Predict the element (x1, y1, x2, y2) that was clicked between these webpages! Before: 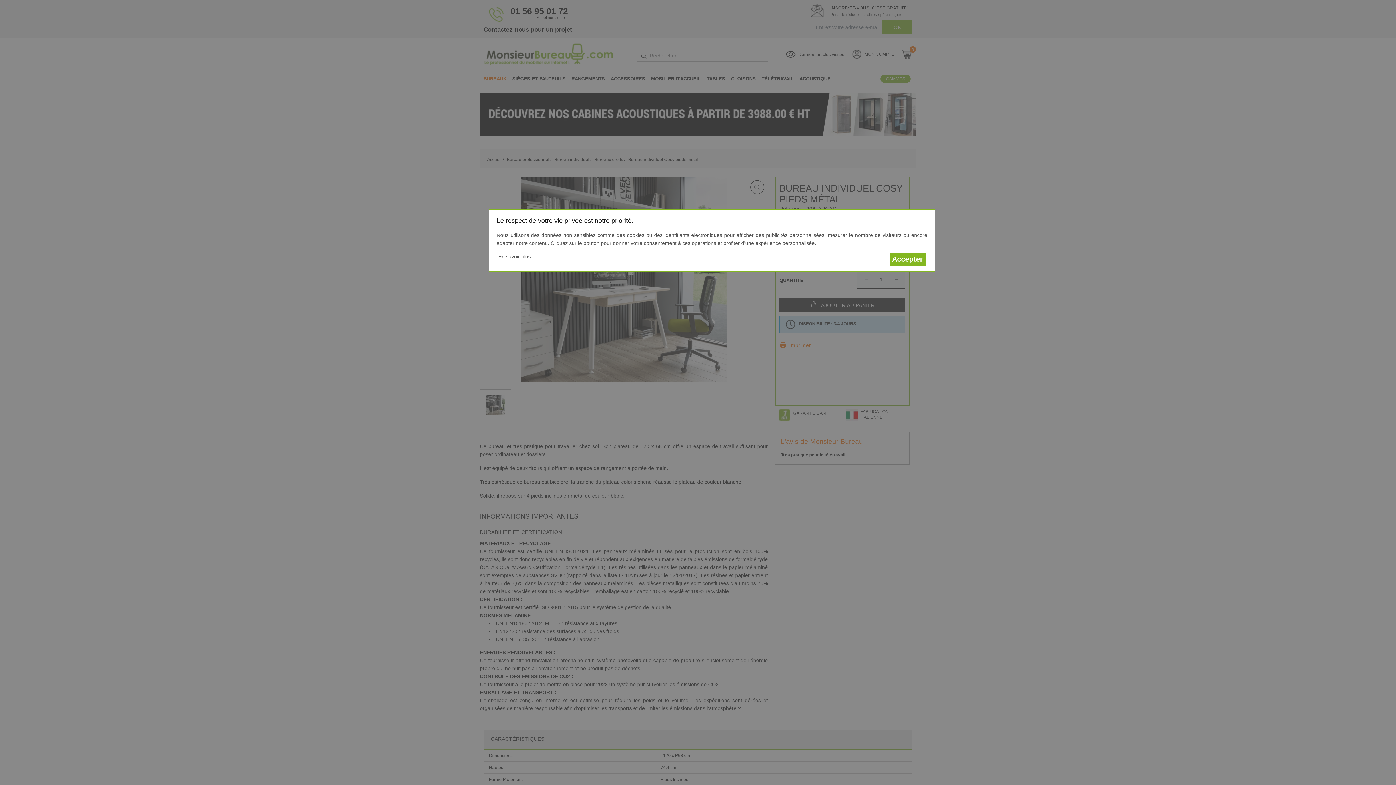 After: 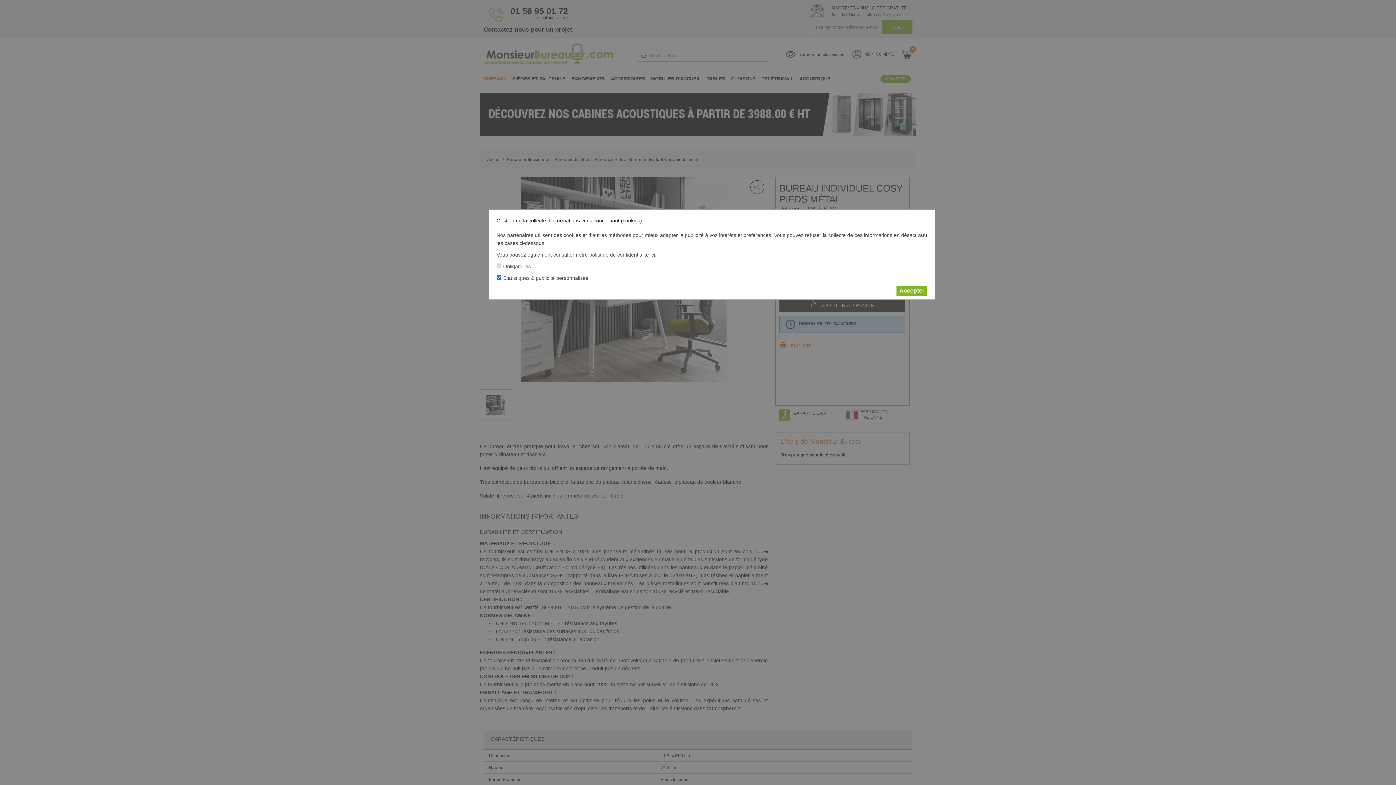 Action: label: En savoir plus bbox: (498, 253, 530, 259)